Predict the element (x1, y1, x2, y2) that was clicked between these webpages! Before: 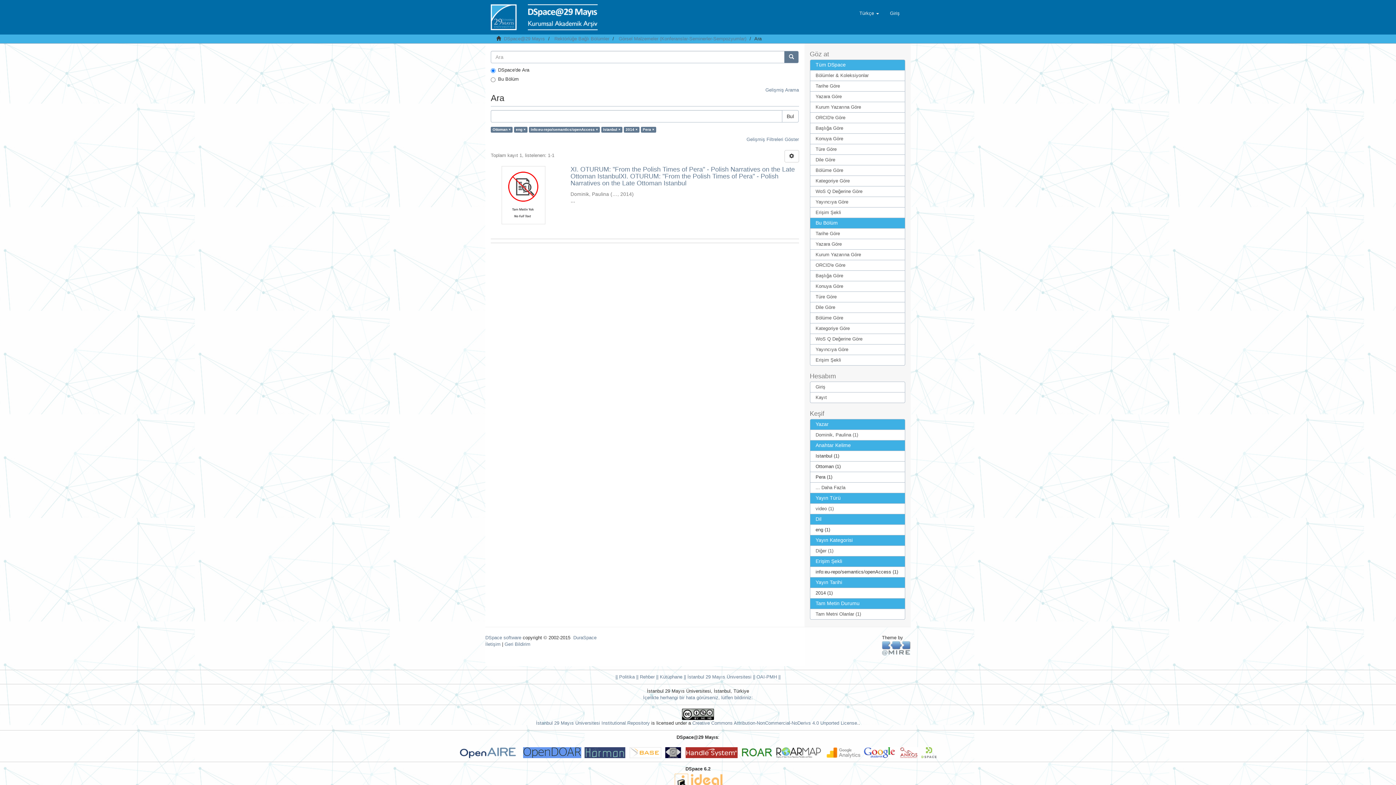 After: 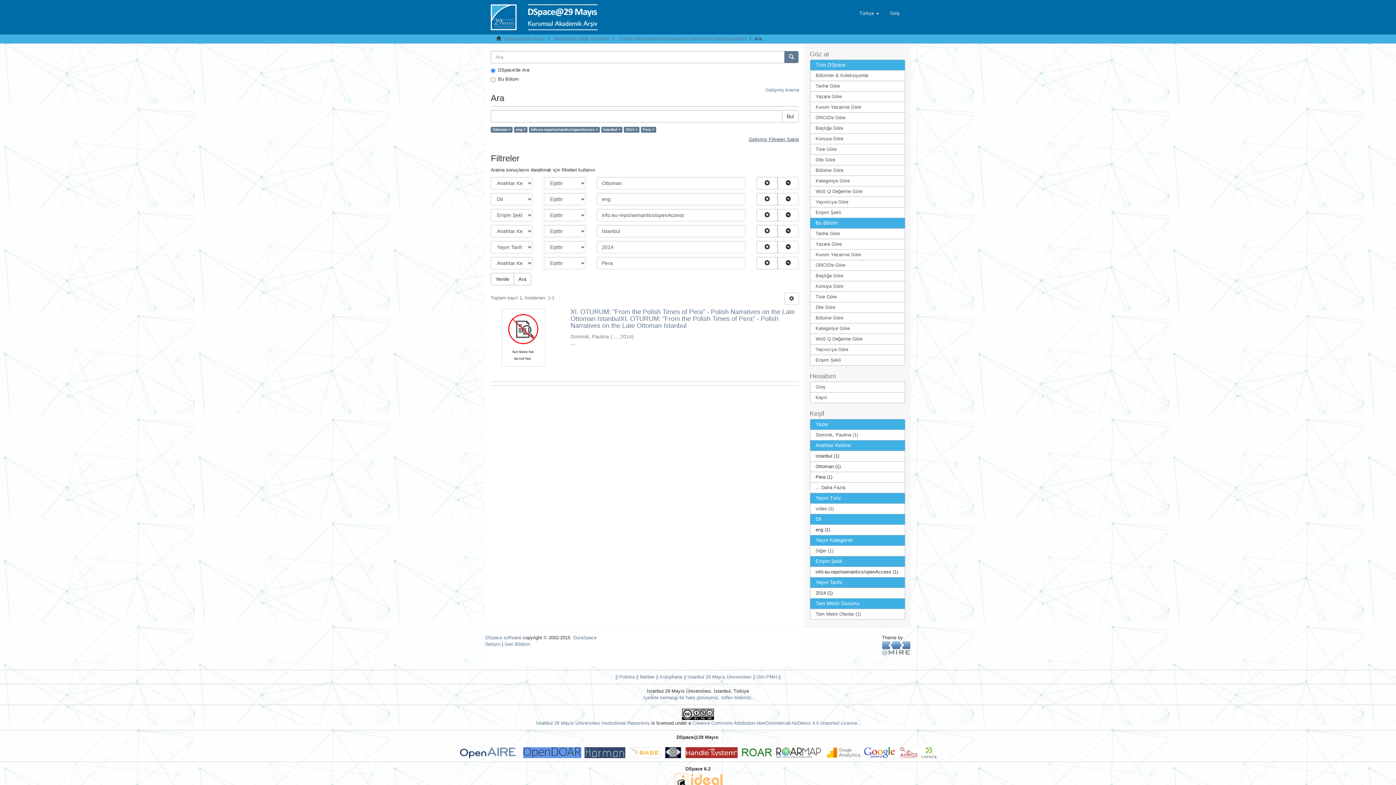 Action: bbox: (746, 136, 799, 142) label: Gelişmiş Filtreleri Göster